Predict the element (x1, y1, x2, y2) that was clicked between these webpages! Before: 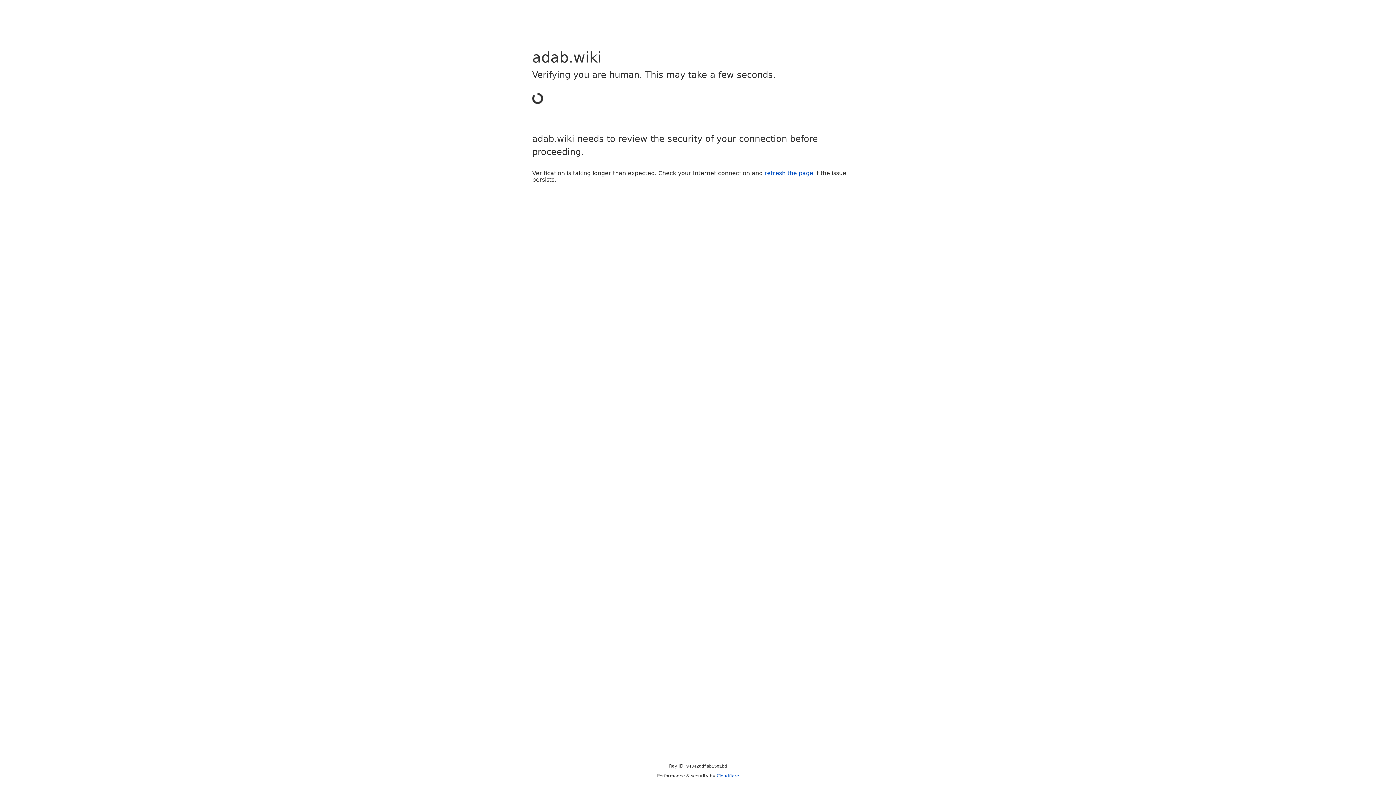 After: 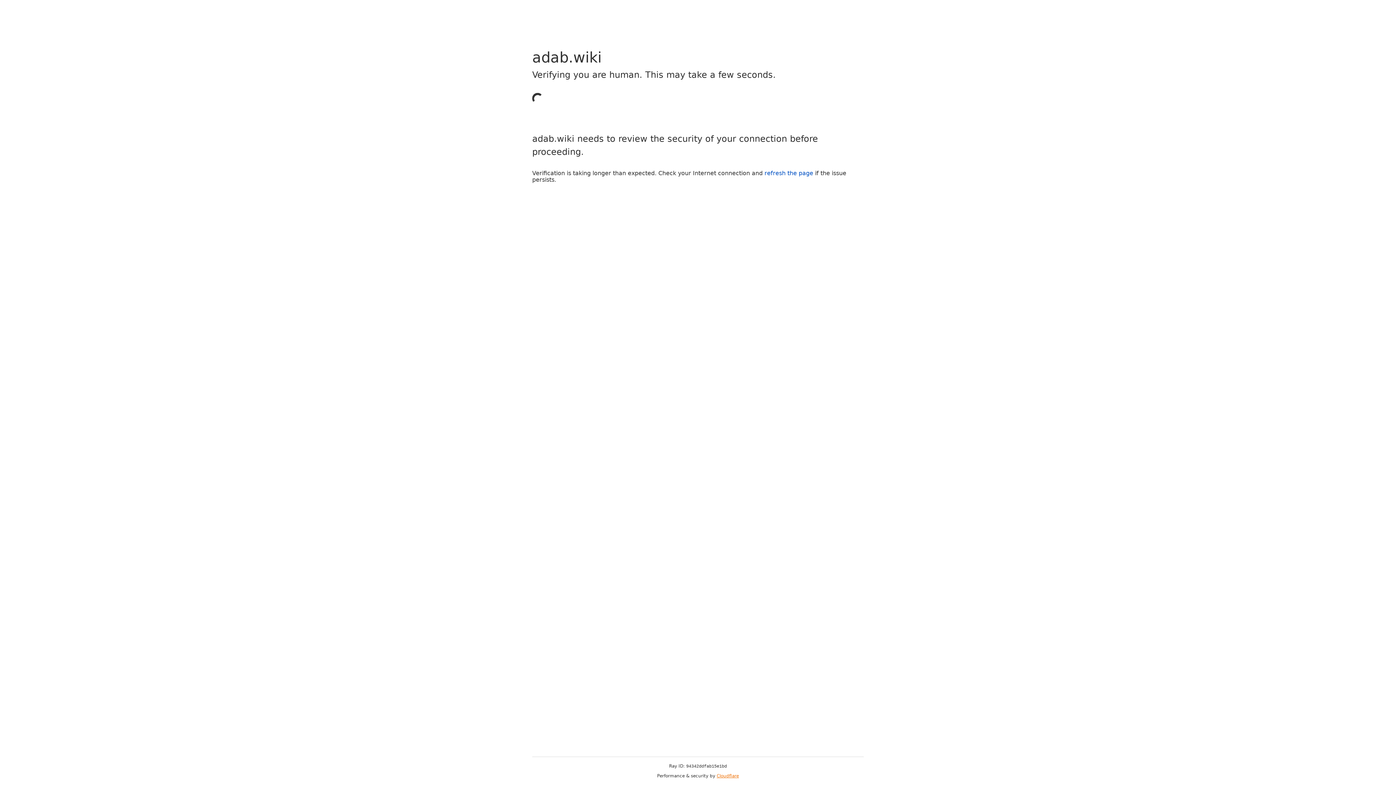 Action: bbox: (716, 773, 739, 778) label: Cloudflare